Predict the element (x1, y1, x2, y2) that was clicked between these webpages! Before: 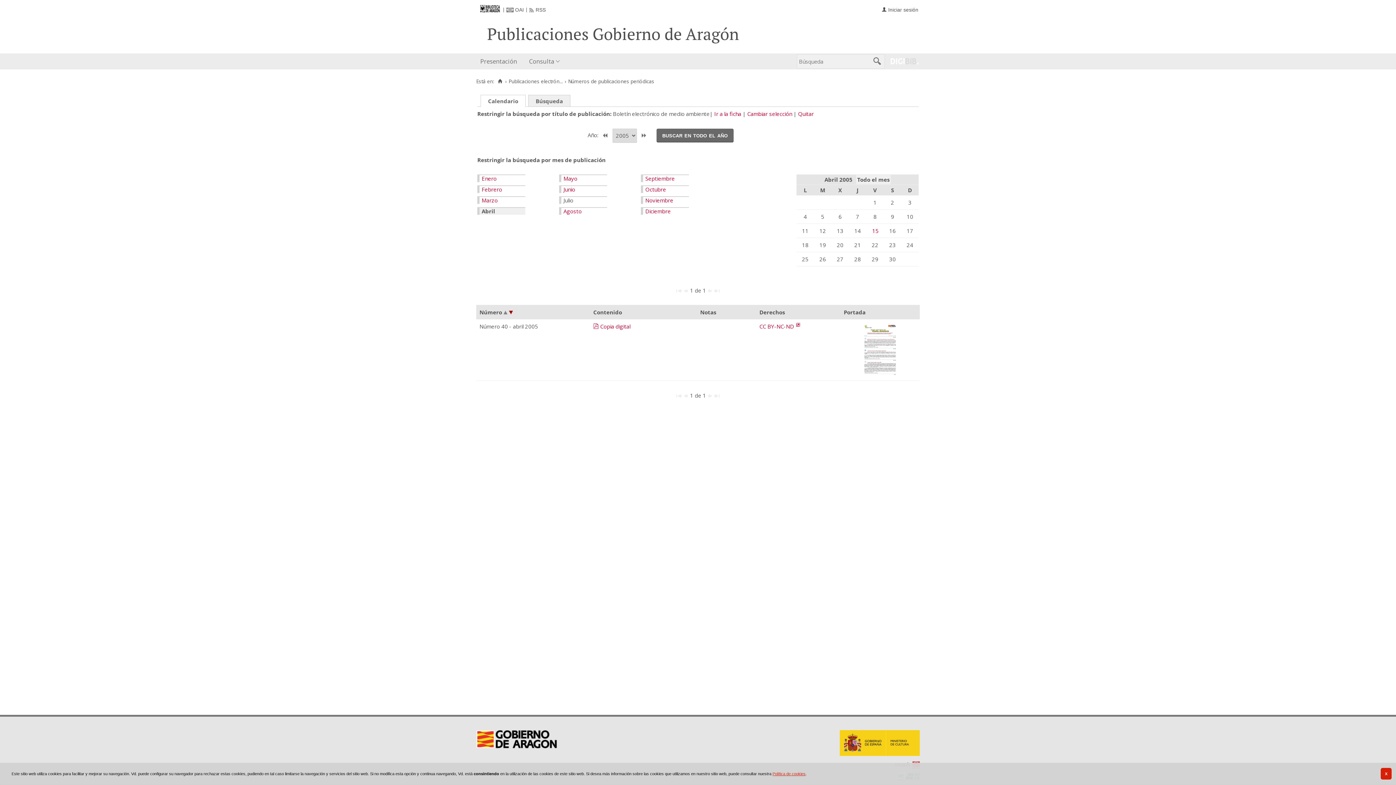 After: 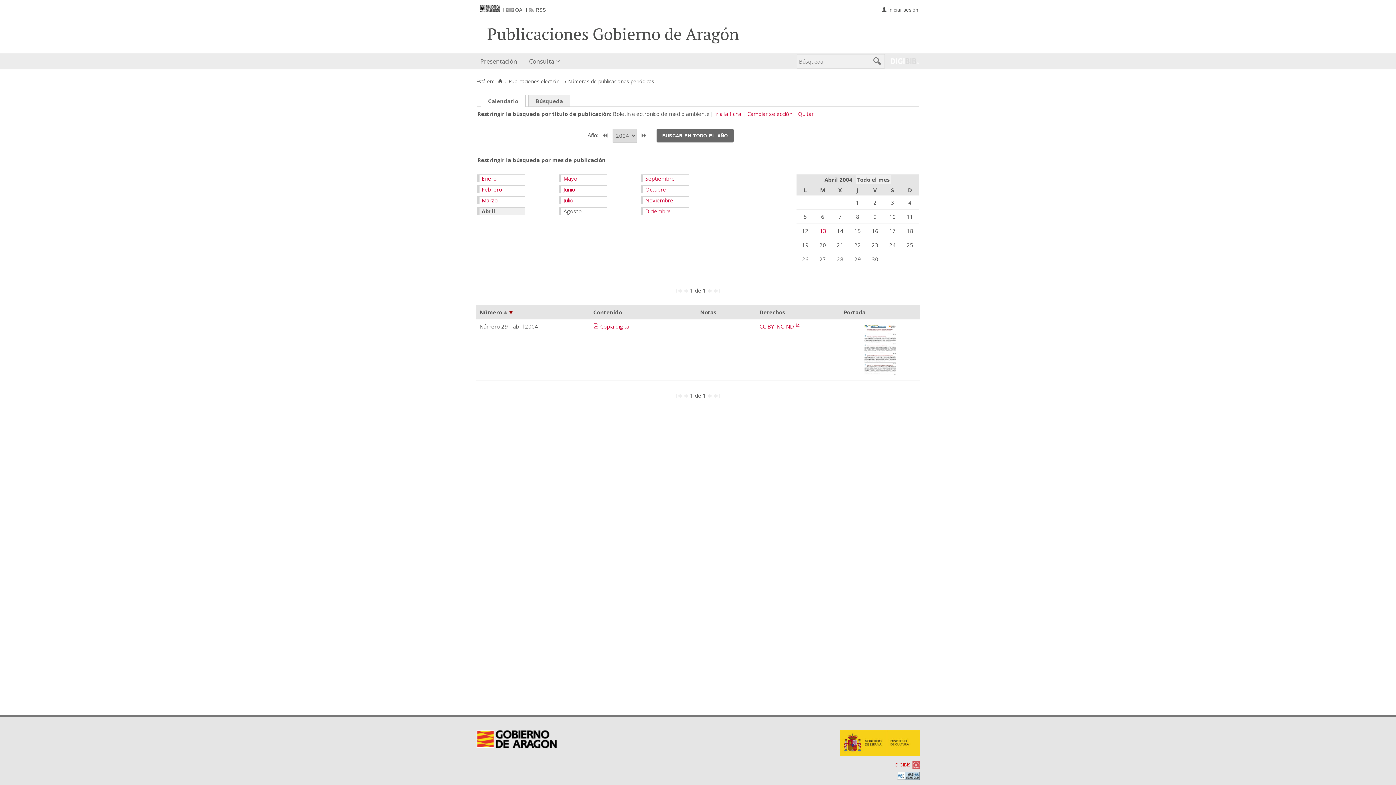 Action: bbox: (602, 132, 608, 138)